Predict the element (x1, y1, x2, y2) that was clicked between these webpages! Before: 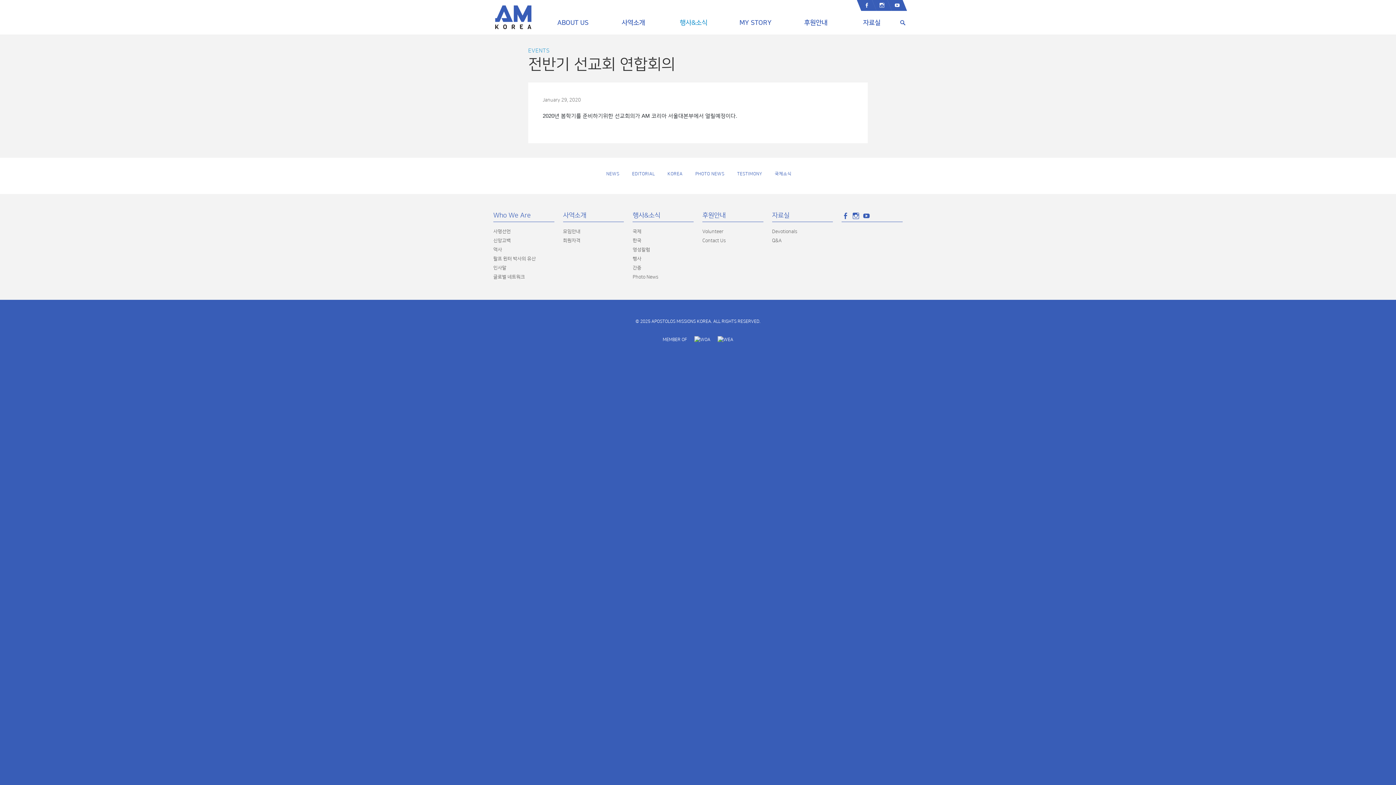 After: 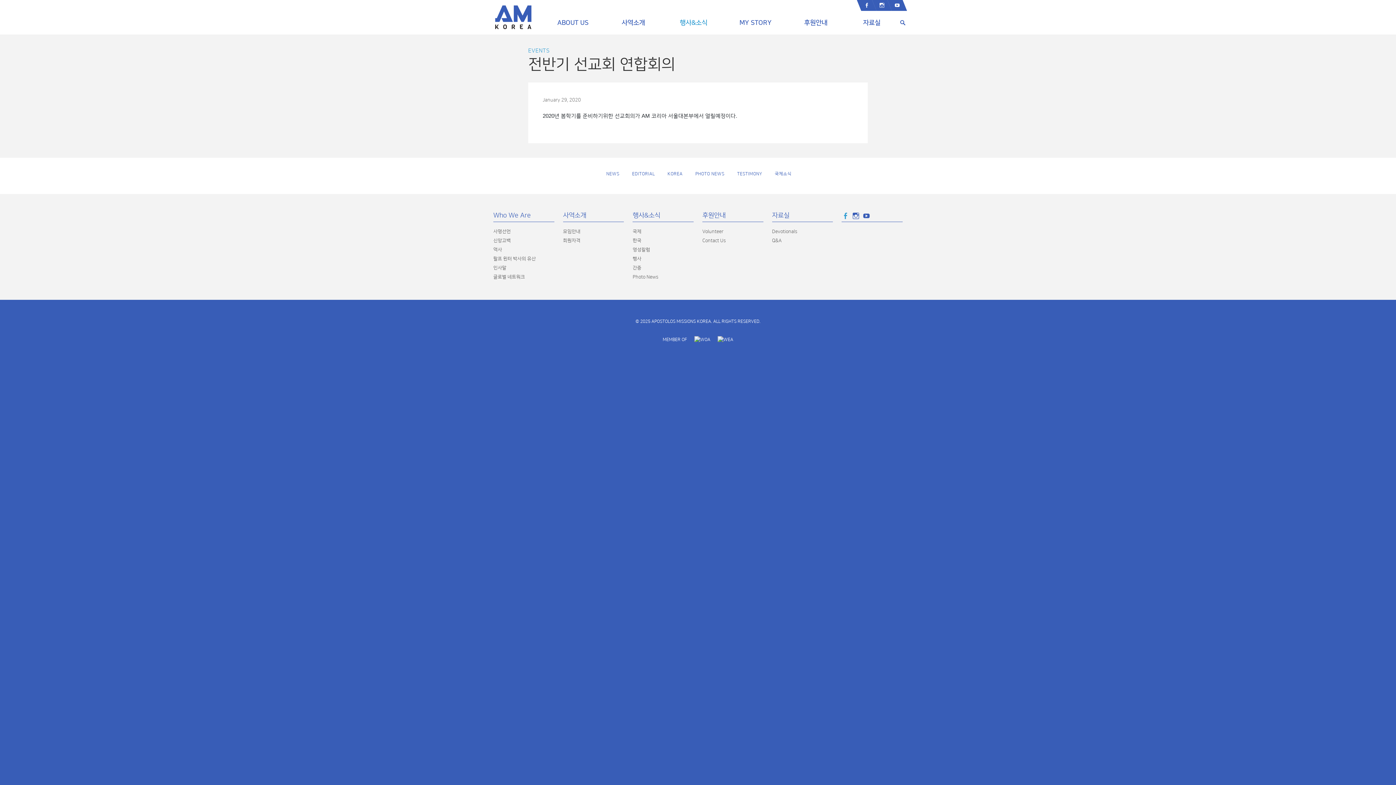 Action: bbox: (841, 212, 851, 219) label: Facebook